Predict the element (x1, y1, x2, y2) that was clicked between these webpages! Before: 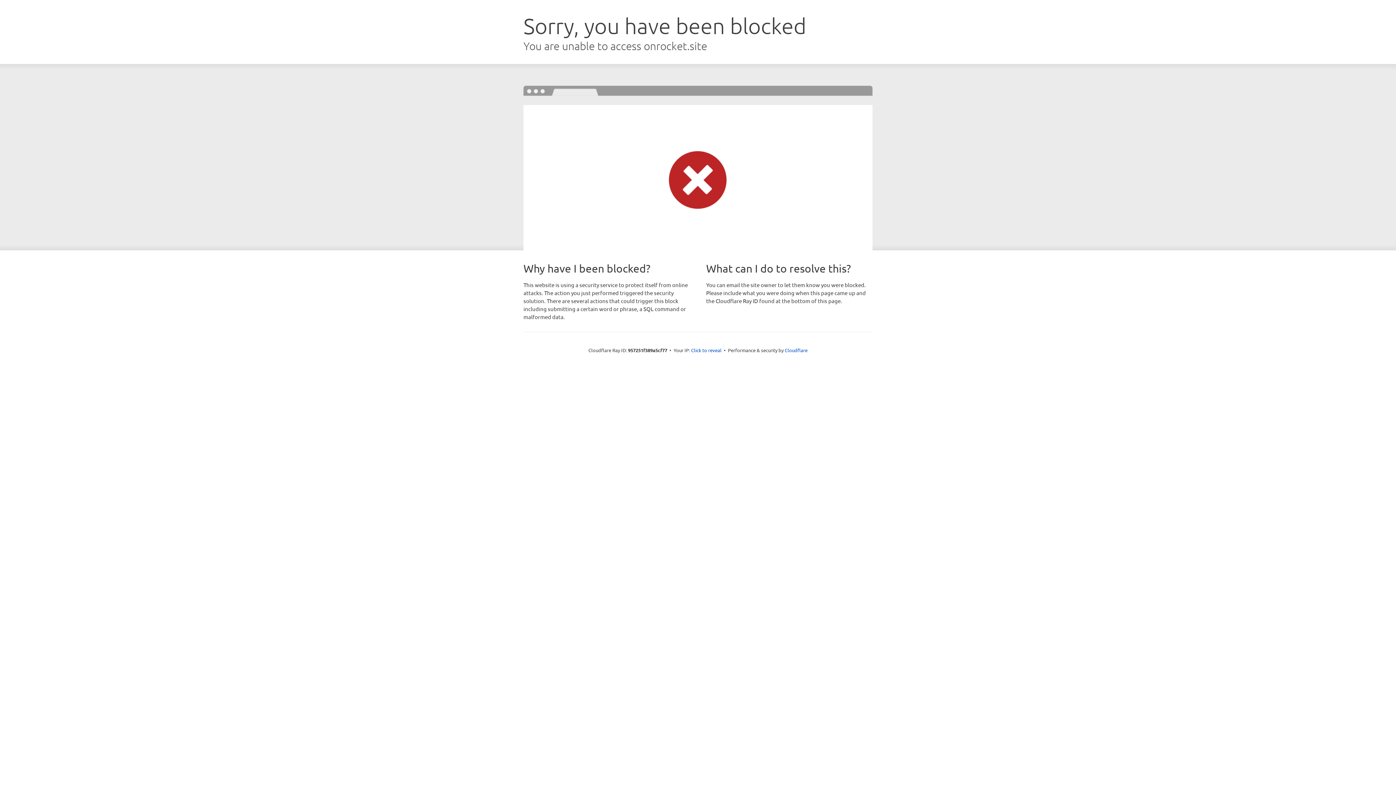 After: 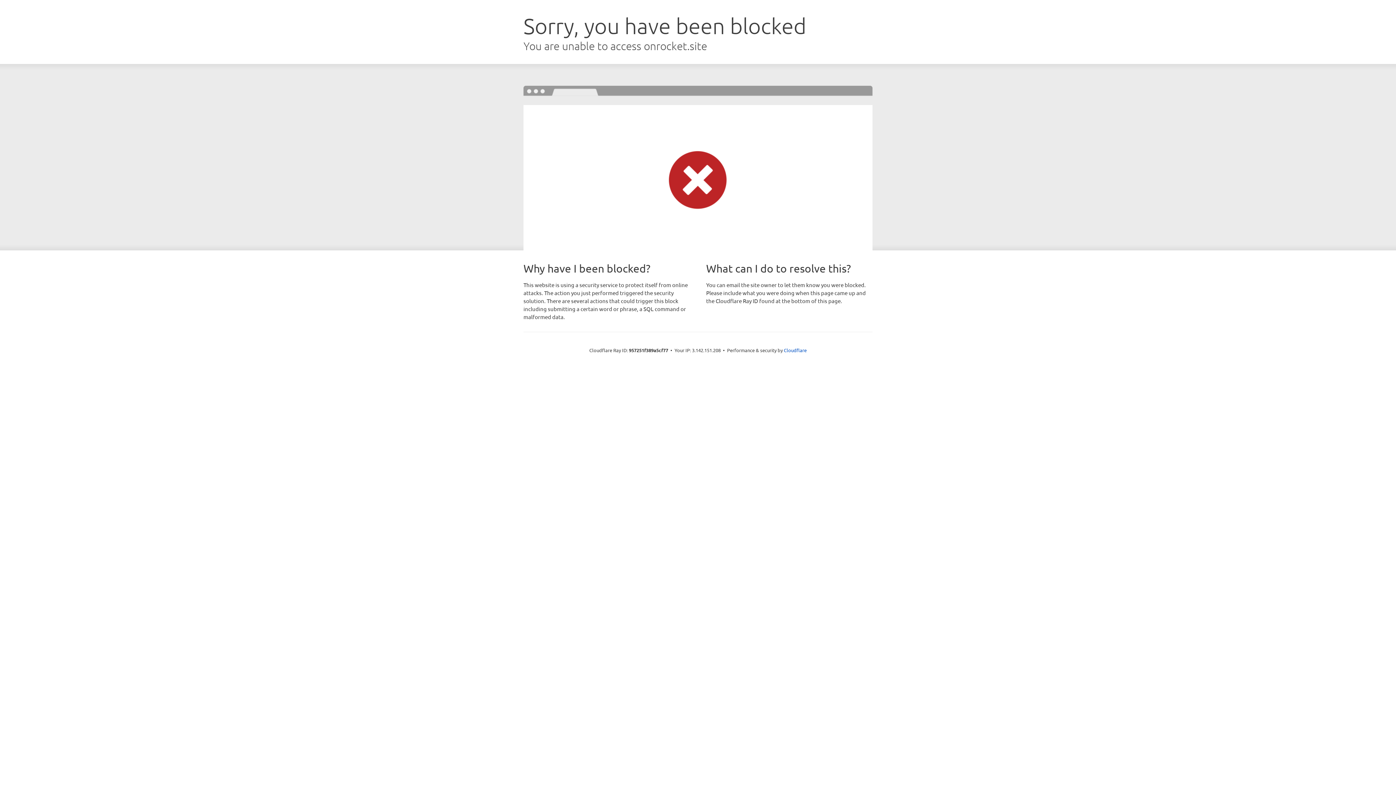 Action: label: Click to reveal bbox: (691, 346, 721, 353)